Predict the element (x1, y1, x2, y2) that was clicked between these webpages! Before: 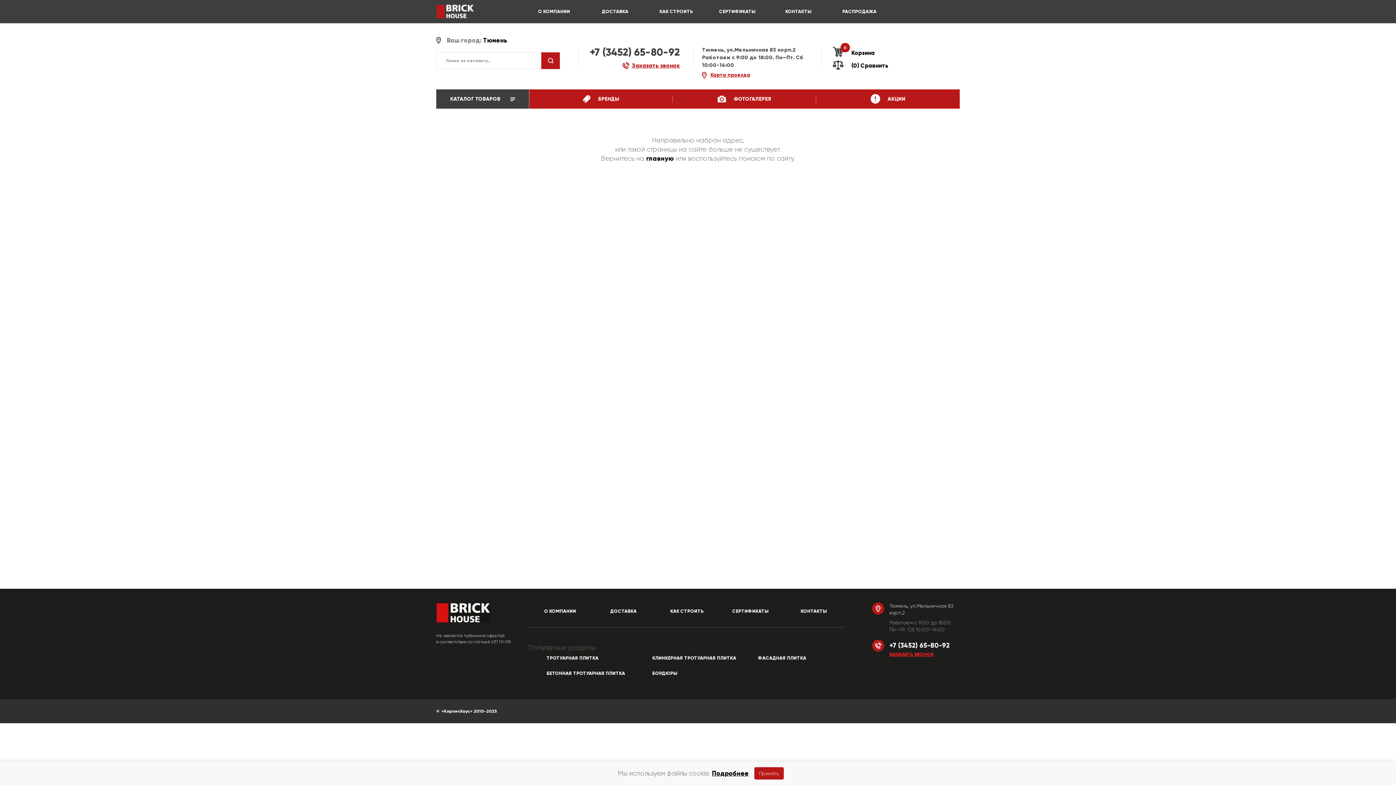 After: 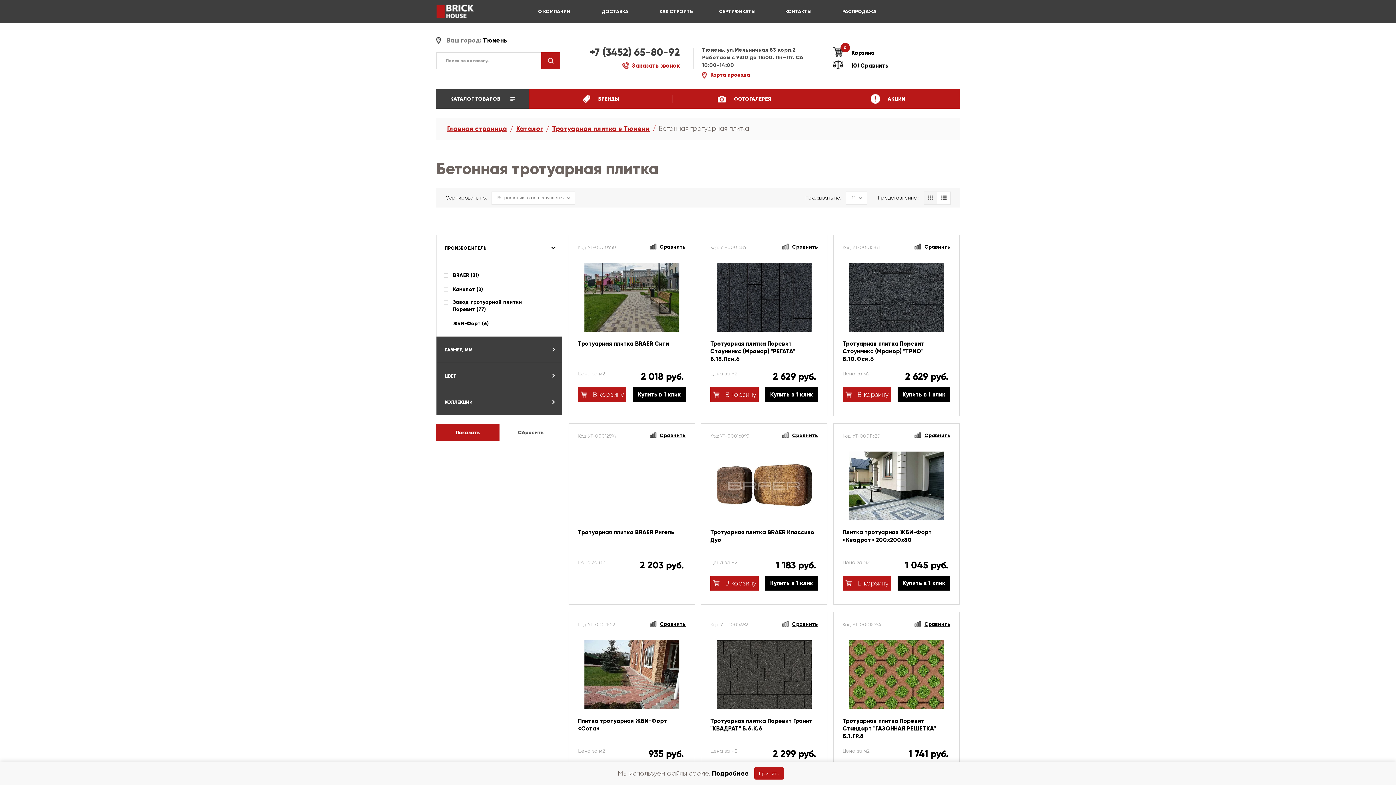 Action: label: БЕТОННАЯ ТРОТУАРНАЯ ПЛИТКА bbox: (546, 670, 634, 677)